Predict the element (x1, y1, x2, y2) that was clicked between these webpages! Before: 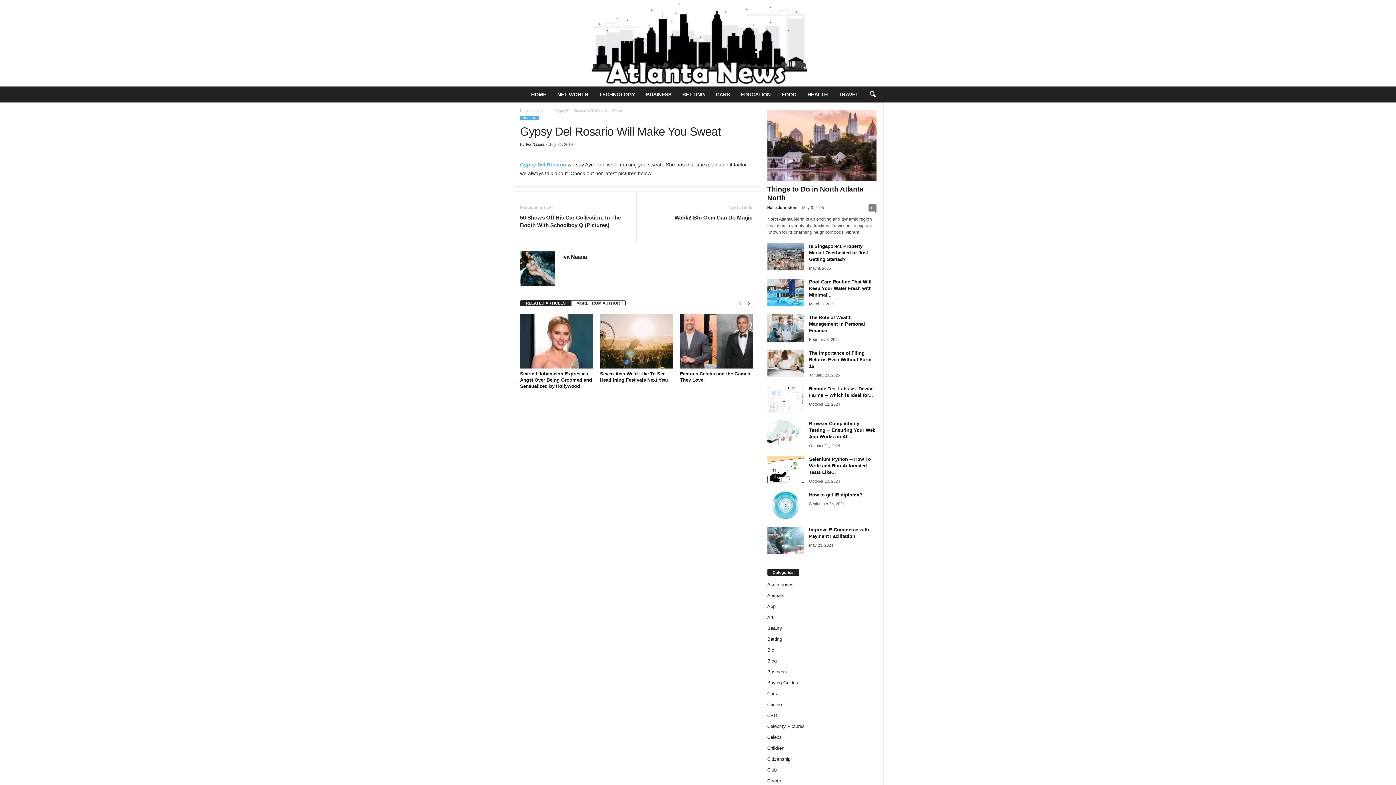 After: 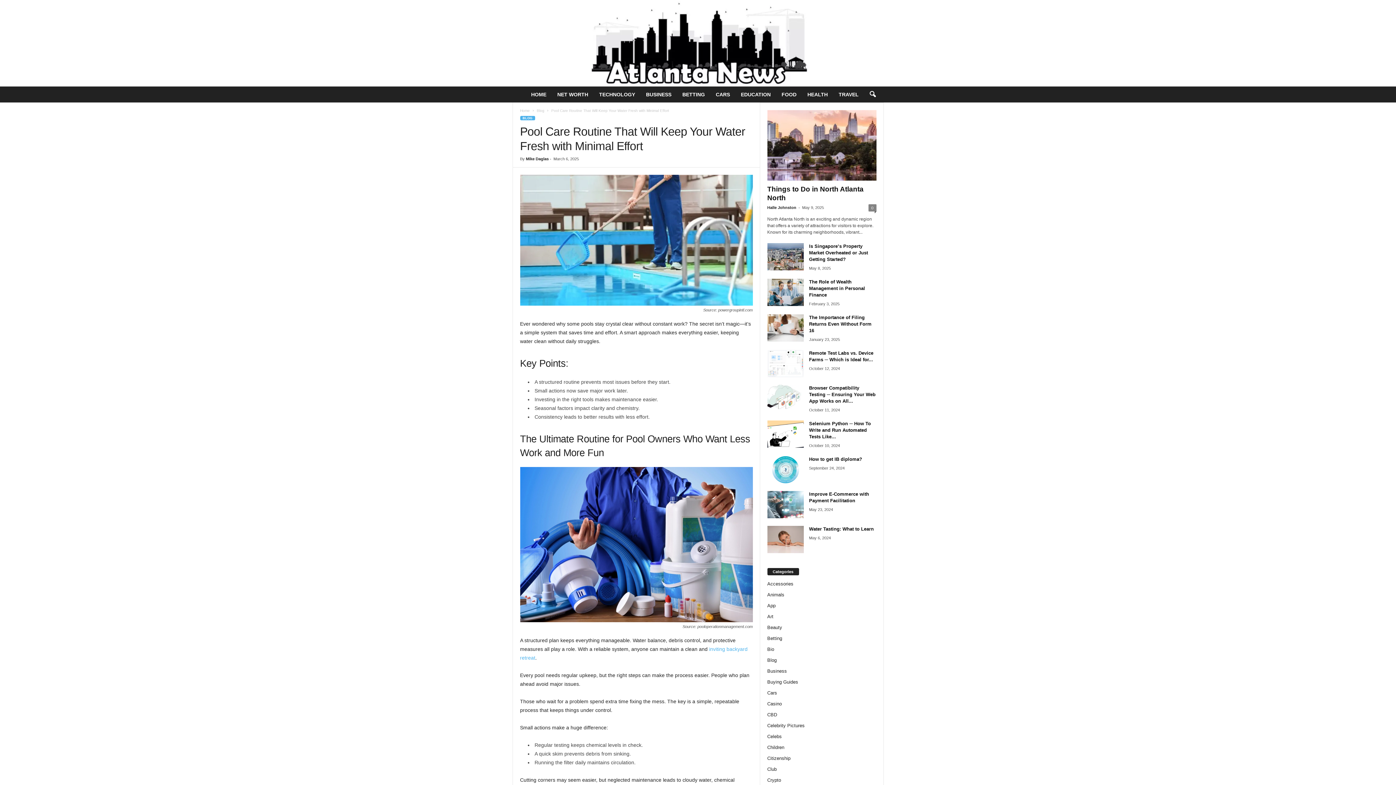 Action: bbox: (809, 279, 871, 297) label: Pool Care Routine That Will Keep Your Water Fresh with Minimal...